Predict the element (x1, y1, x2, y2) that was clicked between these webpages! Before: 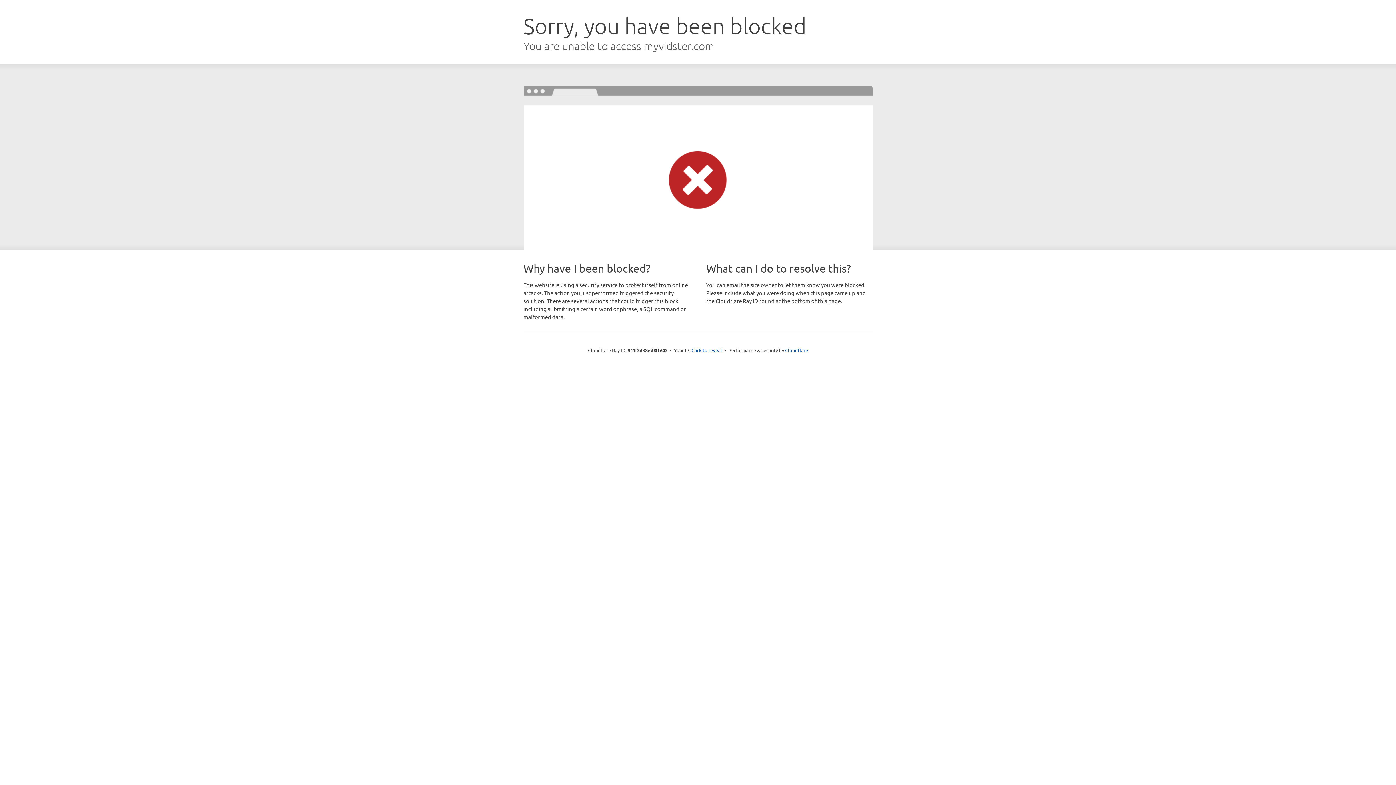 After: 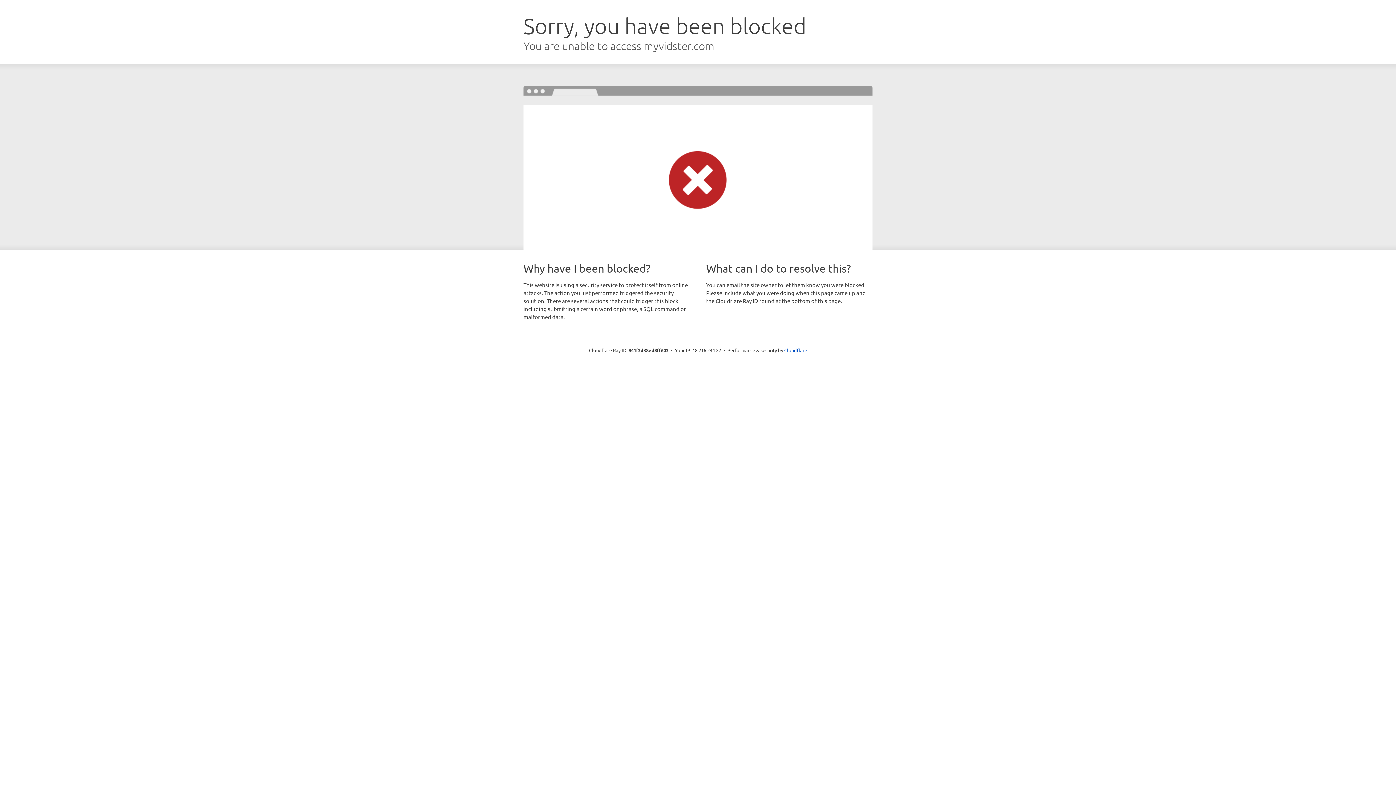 Action: bbox: (691, 346, 722, 353) label: Click to reveal